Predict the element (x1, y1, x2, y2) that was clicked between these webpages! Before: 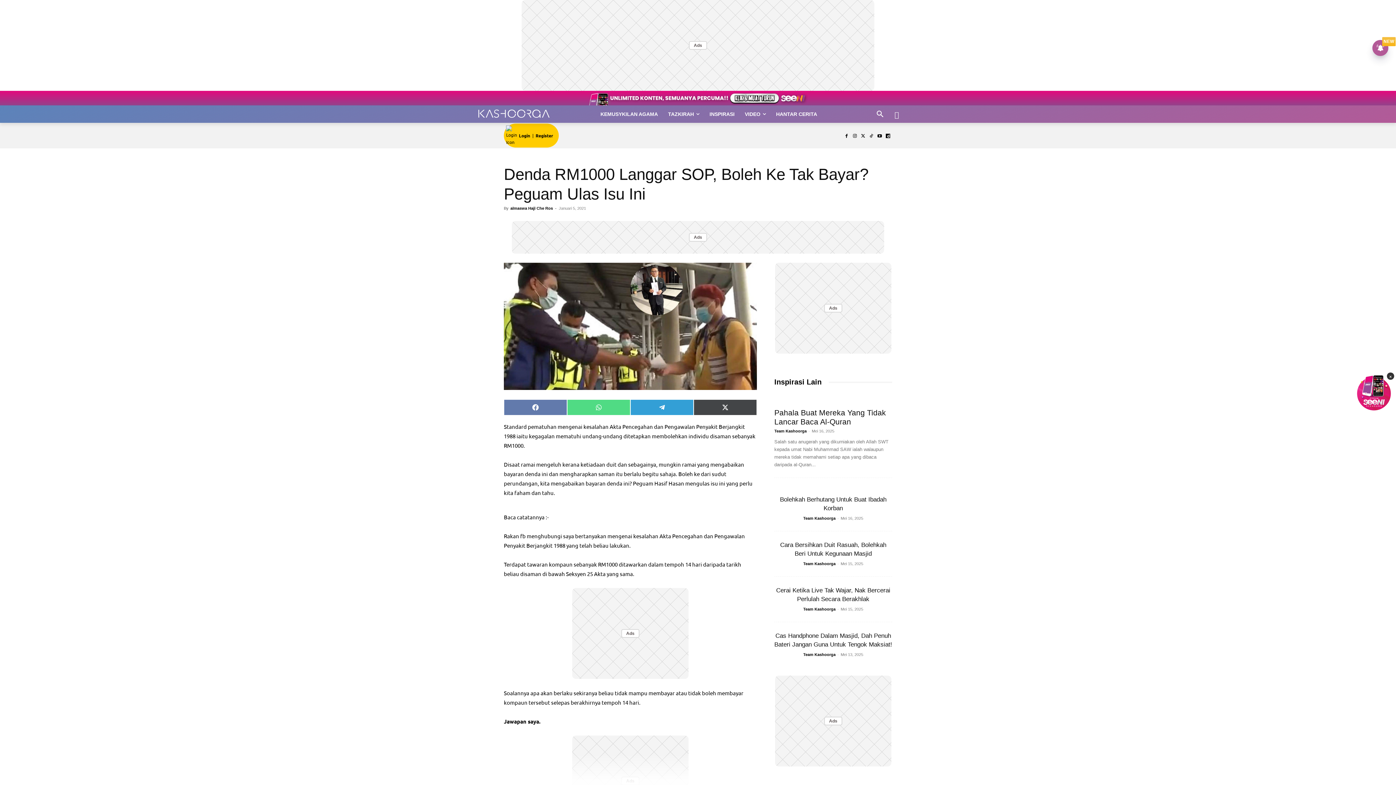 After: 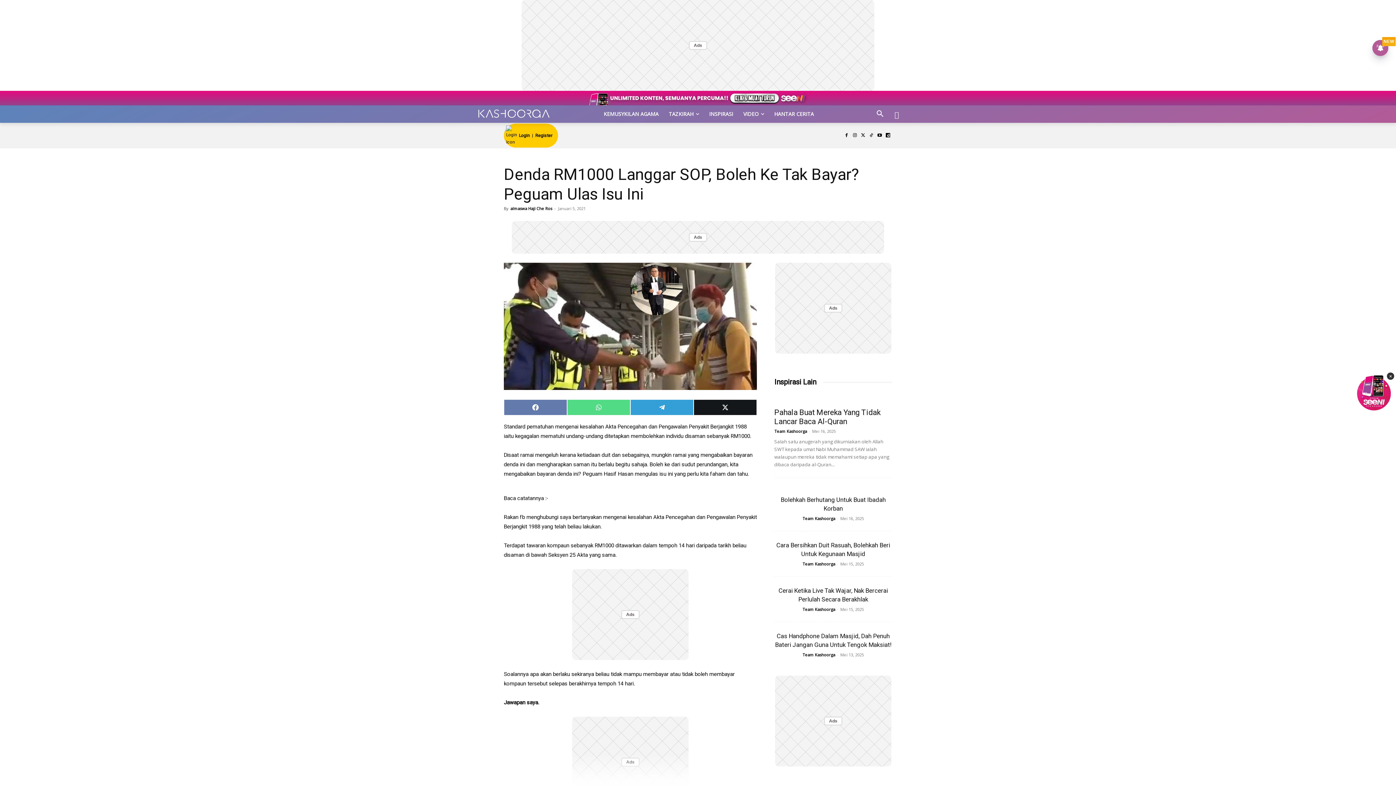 Action: label: Share on X (Twitter) bbox: (693, 399, 757, 415)